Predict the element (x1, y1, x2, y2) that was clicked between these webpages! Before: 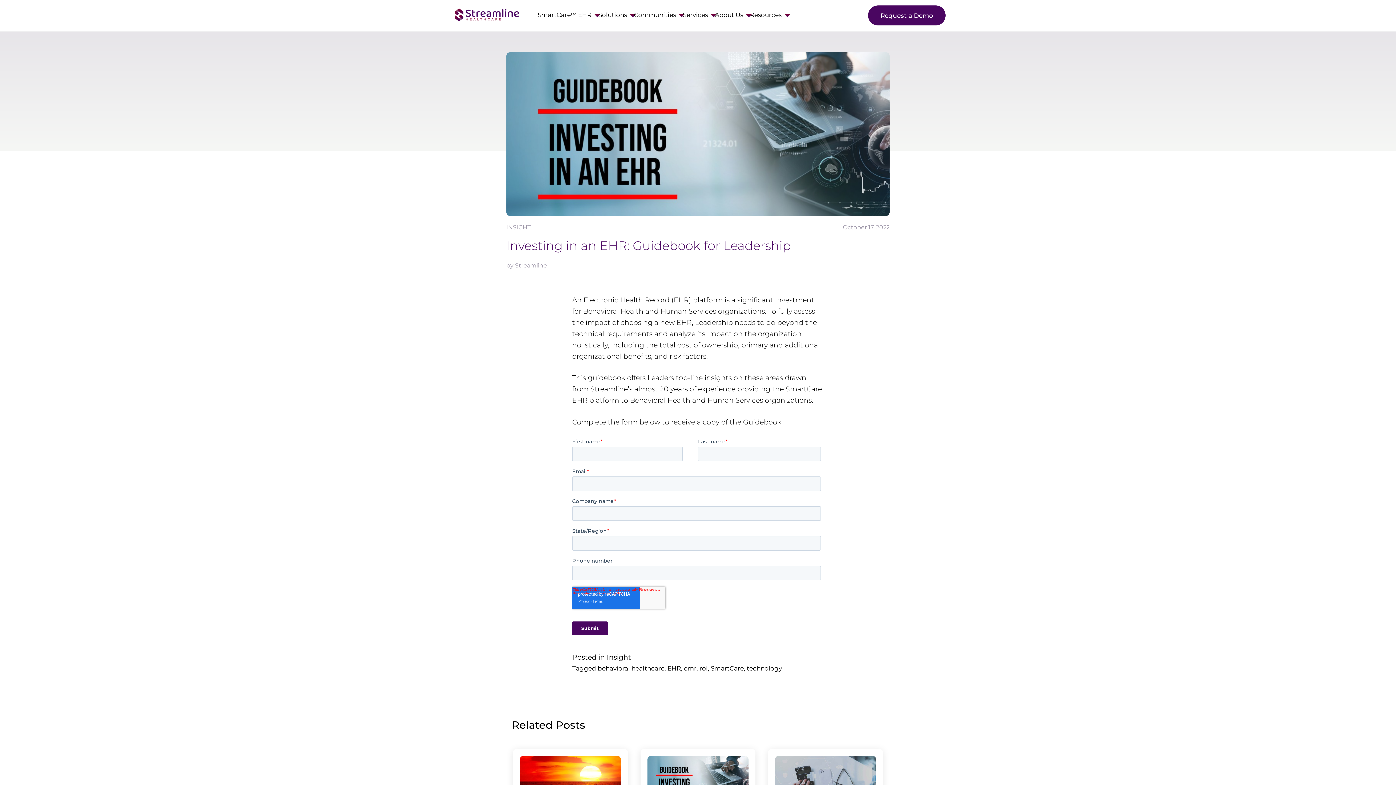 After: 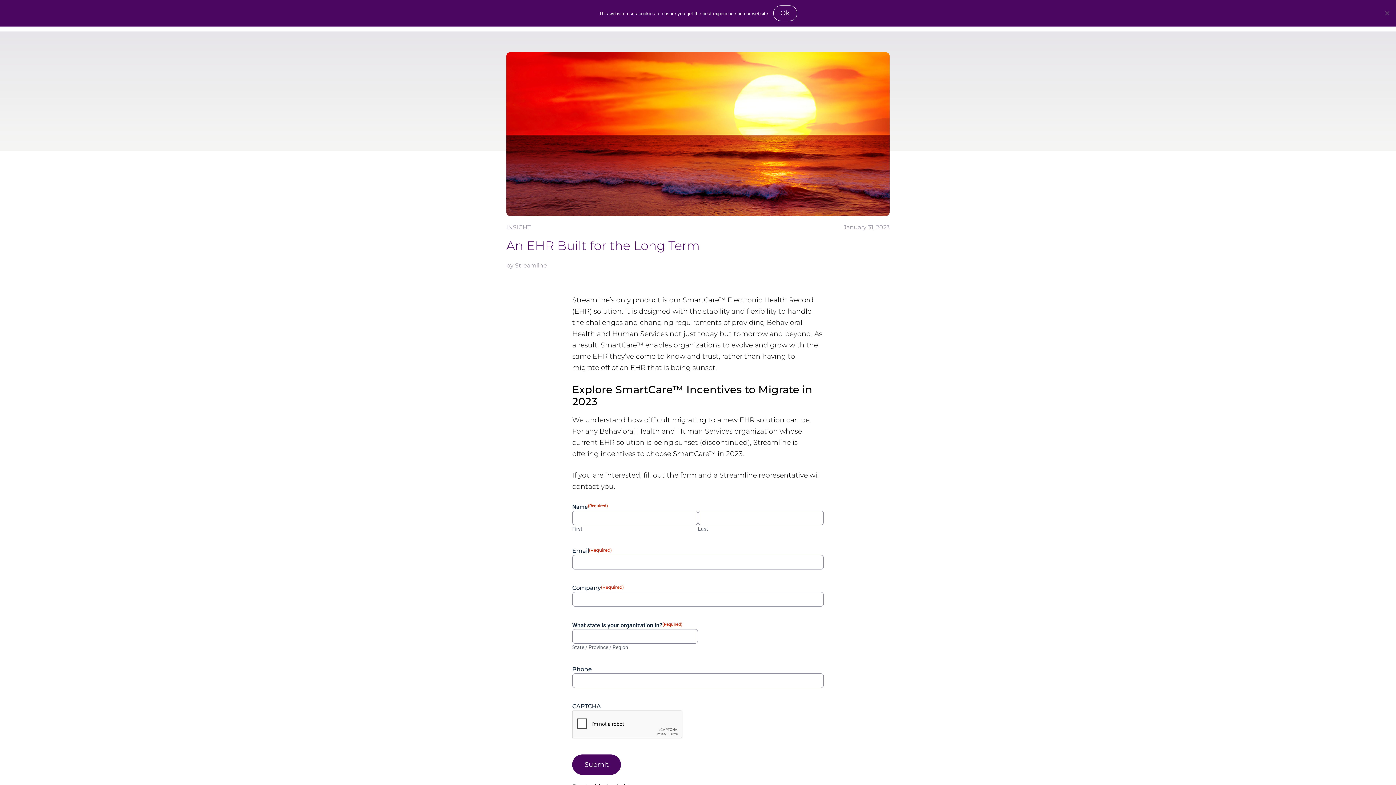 Action: bbox: (520, 756, 621, 810)